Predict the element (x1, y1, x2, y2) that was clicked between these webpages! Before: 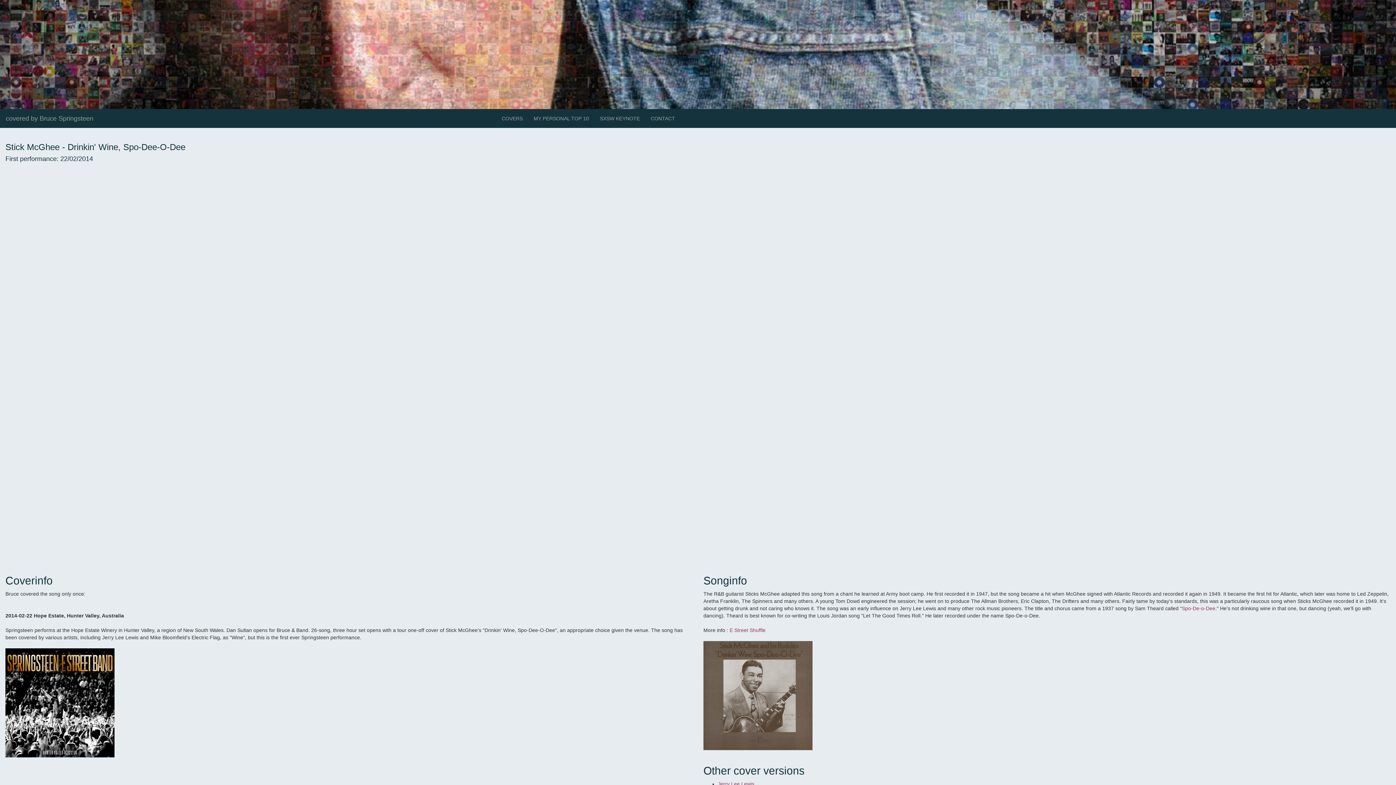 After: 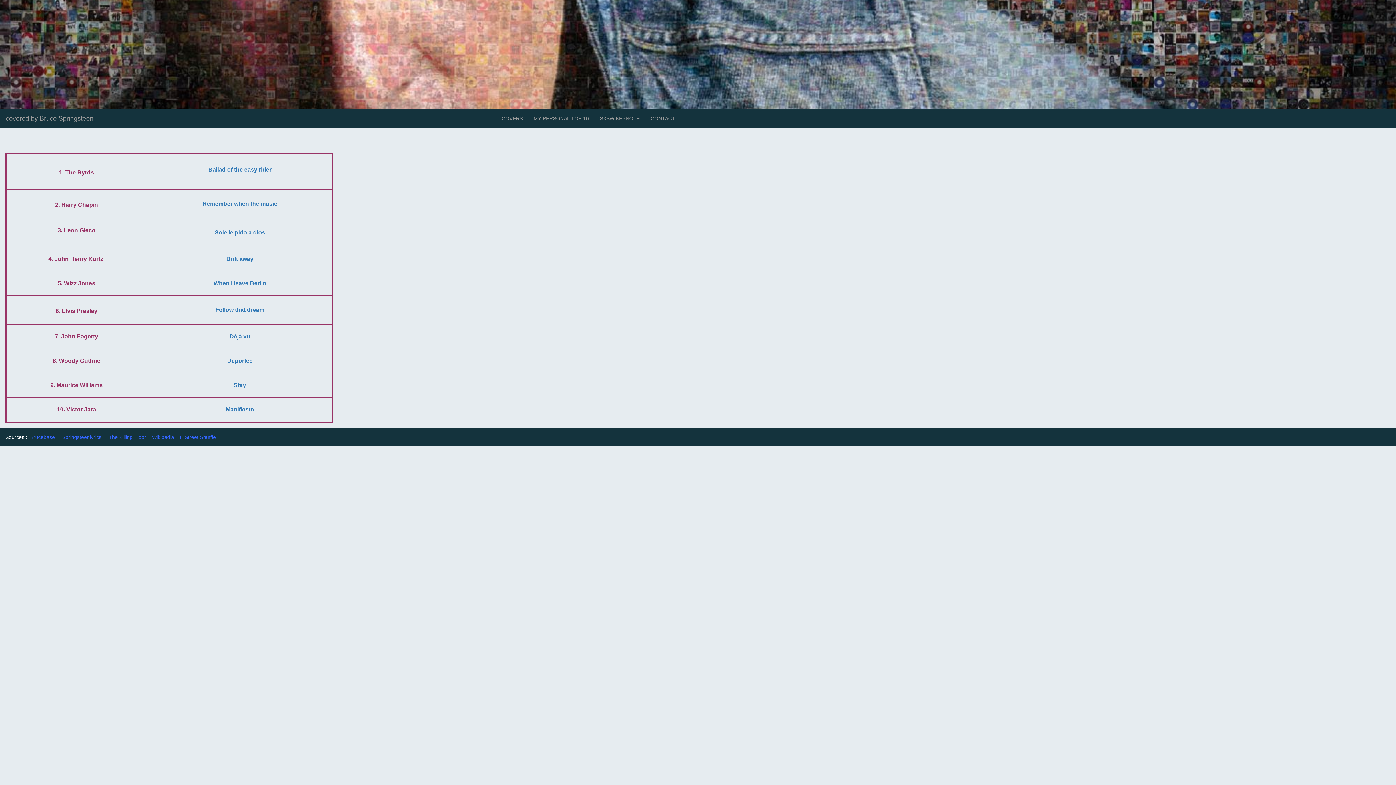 Action: label: MY PERSONAL TOP 10 bbox: (528, 109, 594, 127)